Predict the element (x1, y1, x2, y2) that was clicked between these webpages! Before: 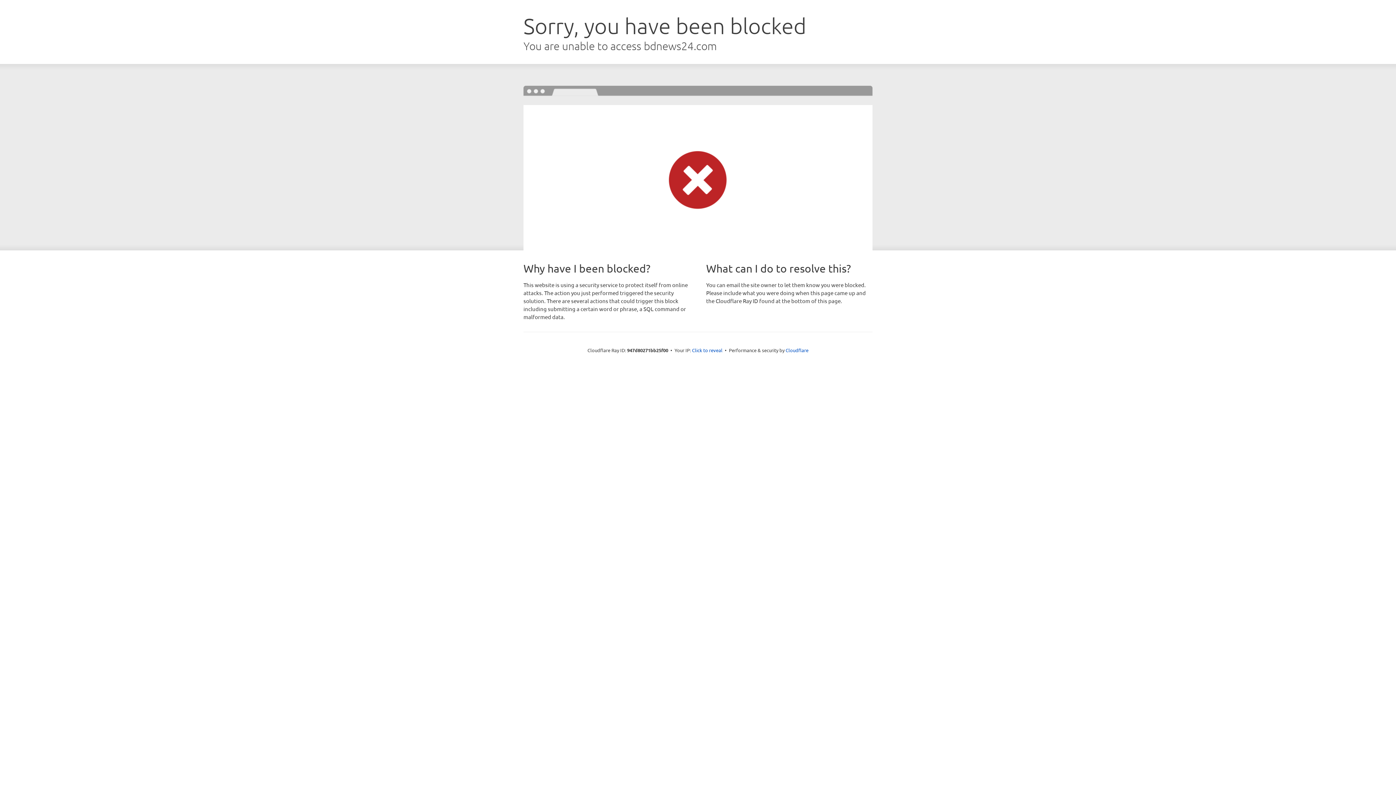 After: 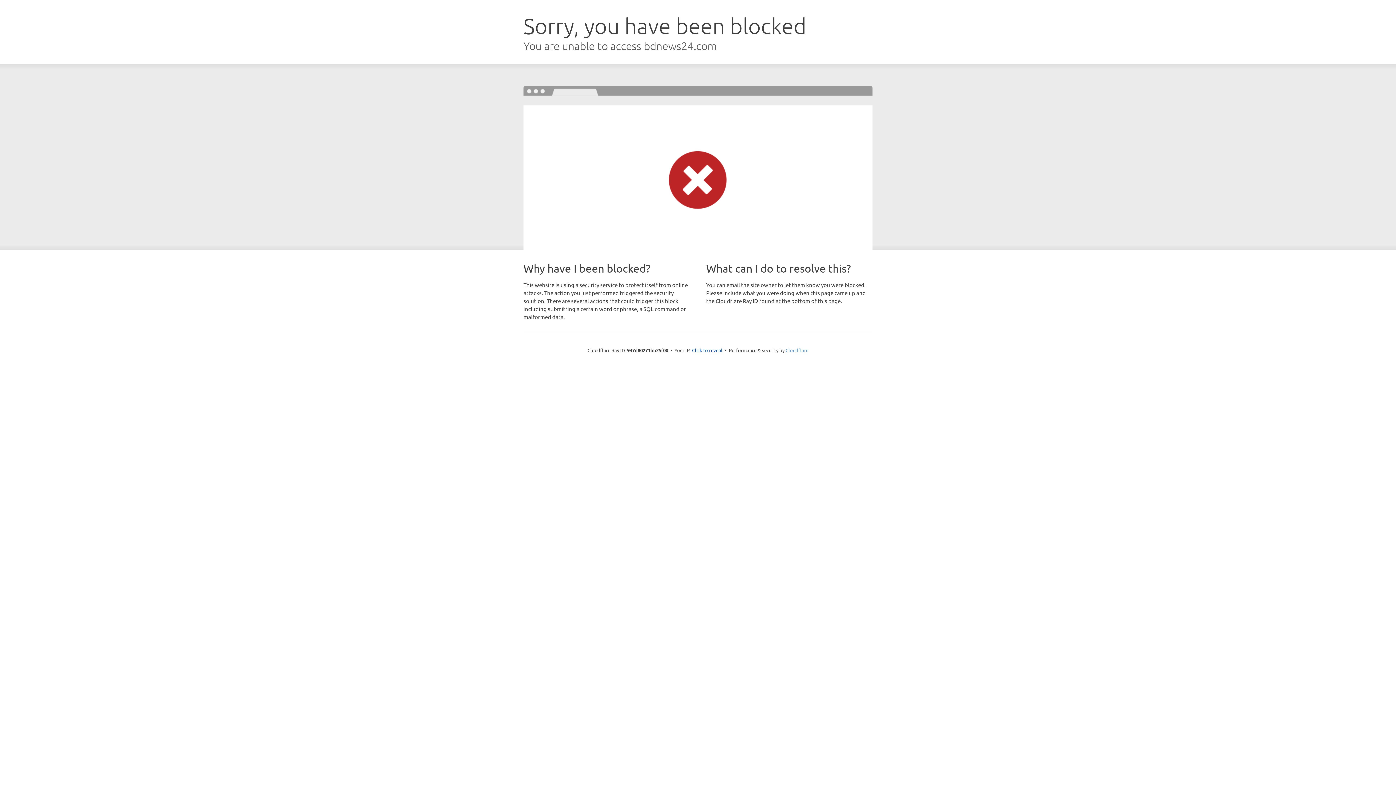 Action: bbox: (785, 347, 808, 353) label: Cloudflare